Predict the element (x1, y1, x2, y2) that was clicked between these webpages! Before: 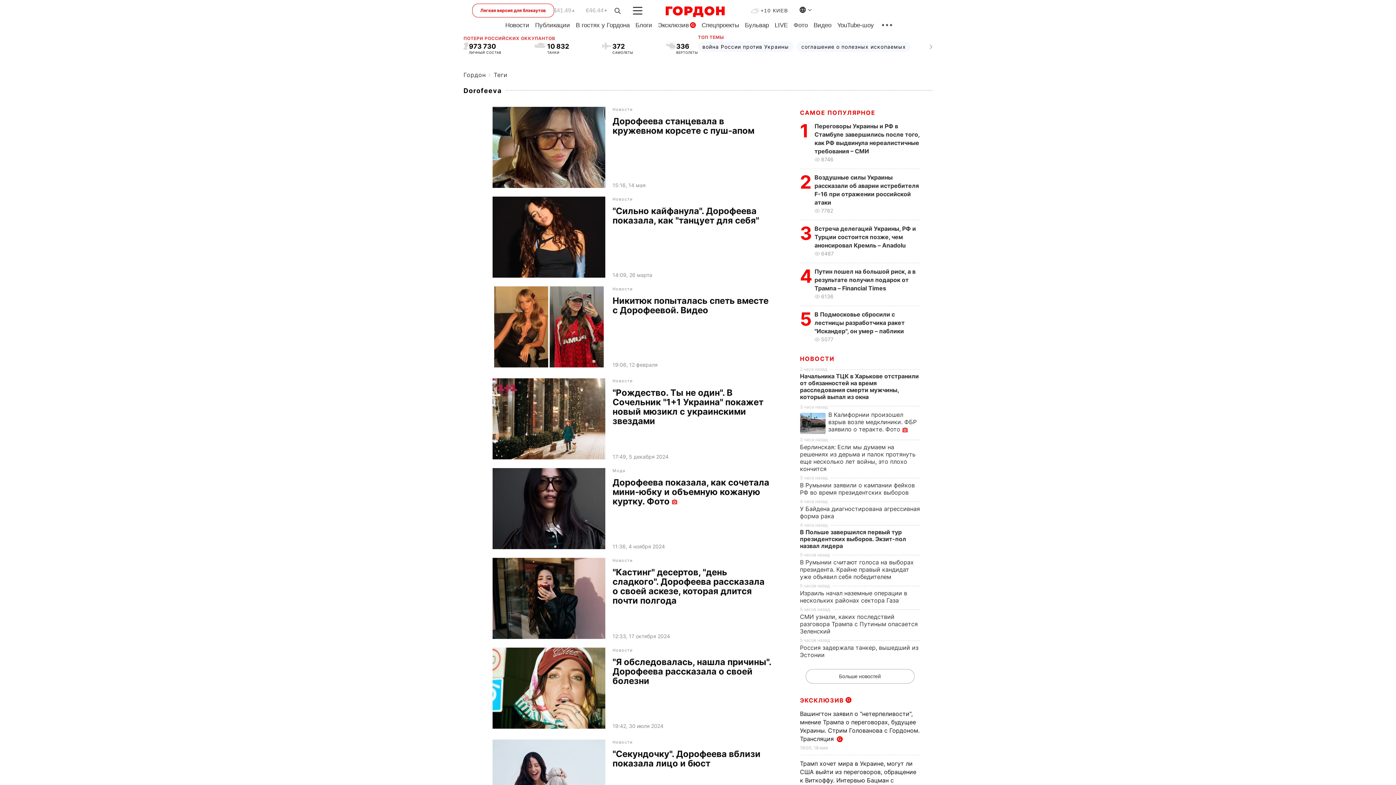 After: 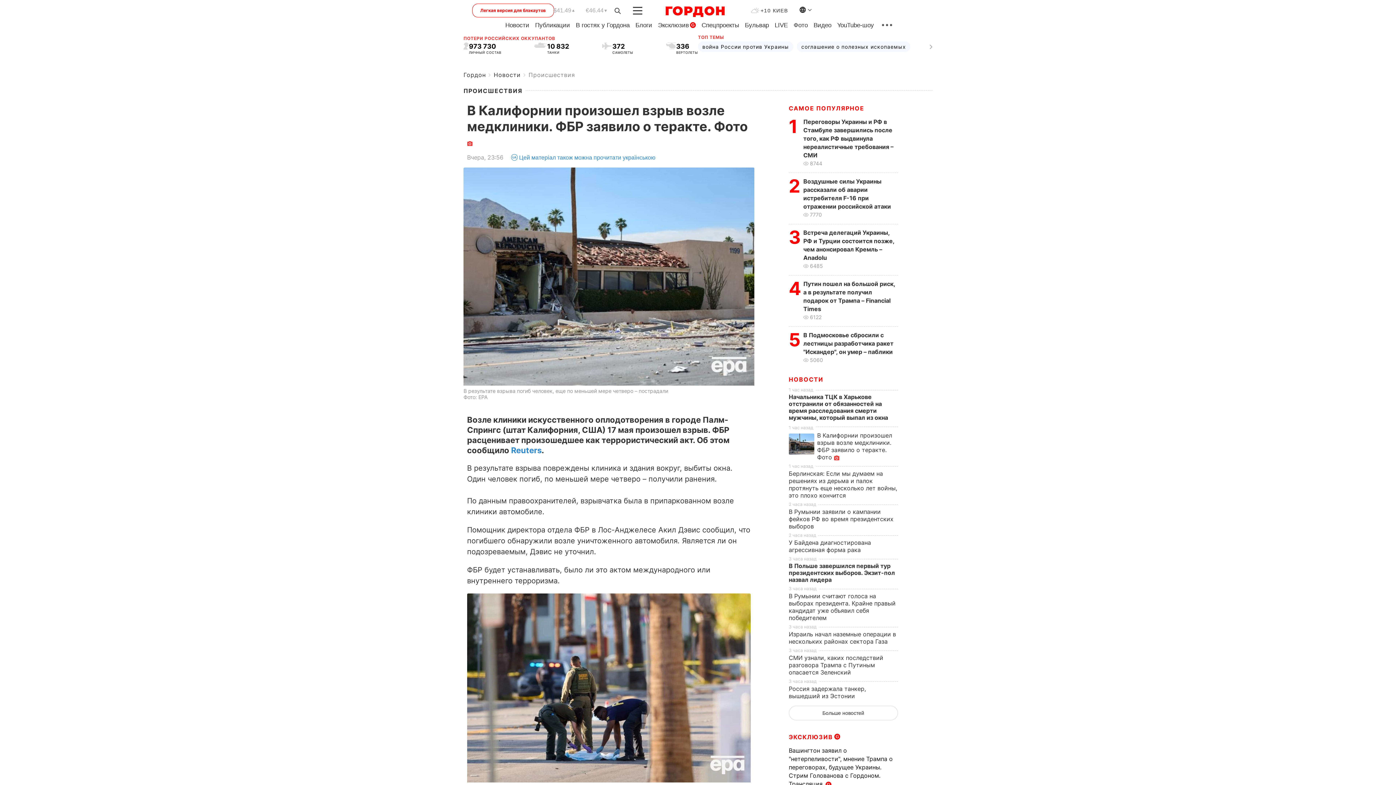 Action: bbox: (800, 411, 828, 434)